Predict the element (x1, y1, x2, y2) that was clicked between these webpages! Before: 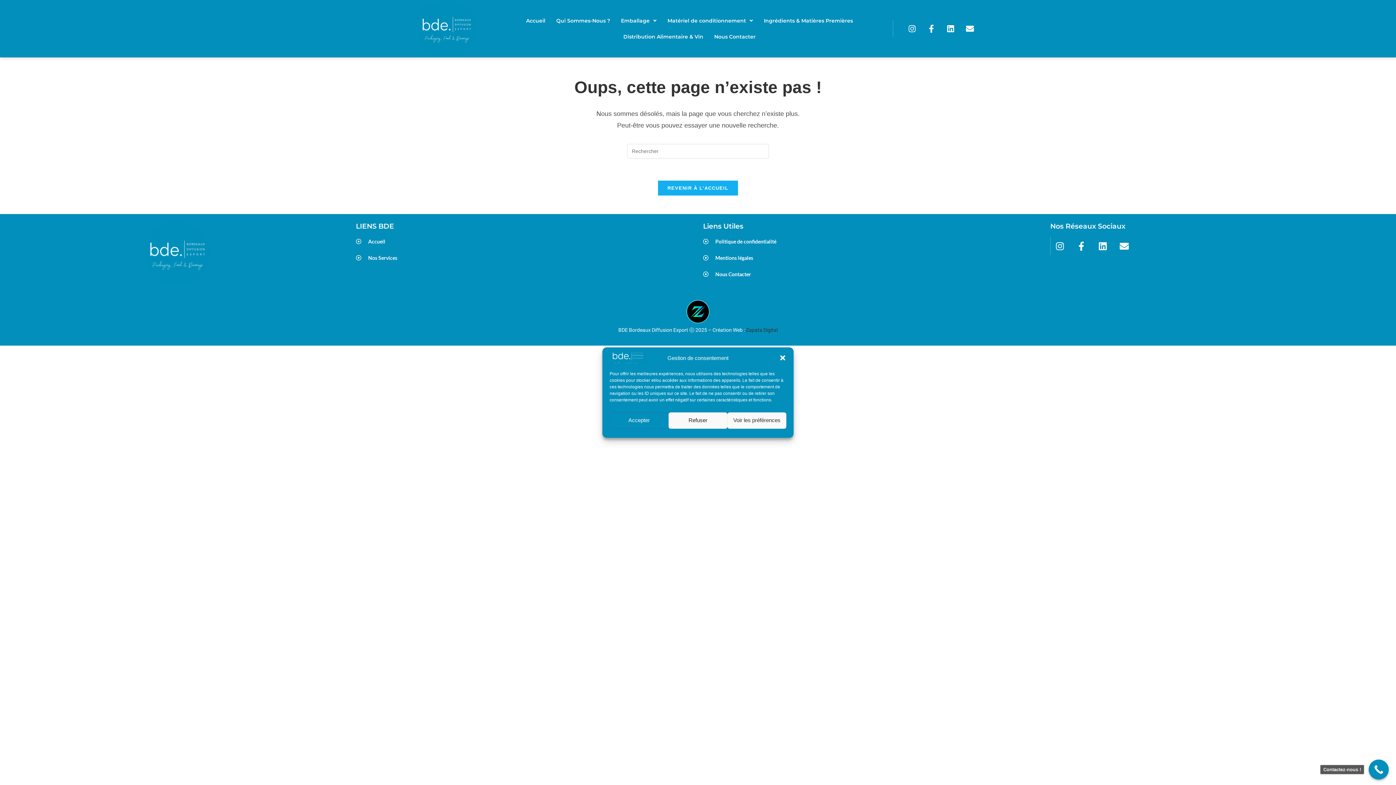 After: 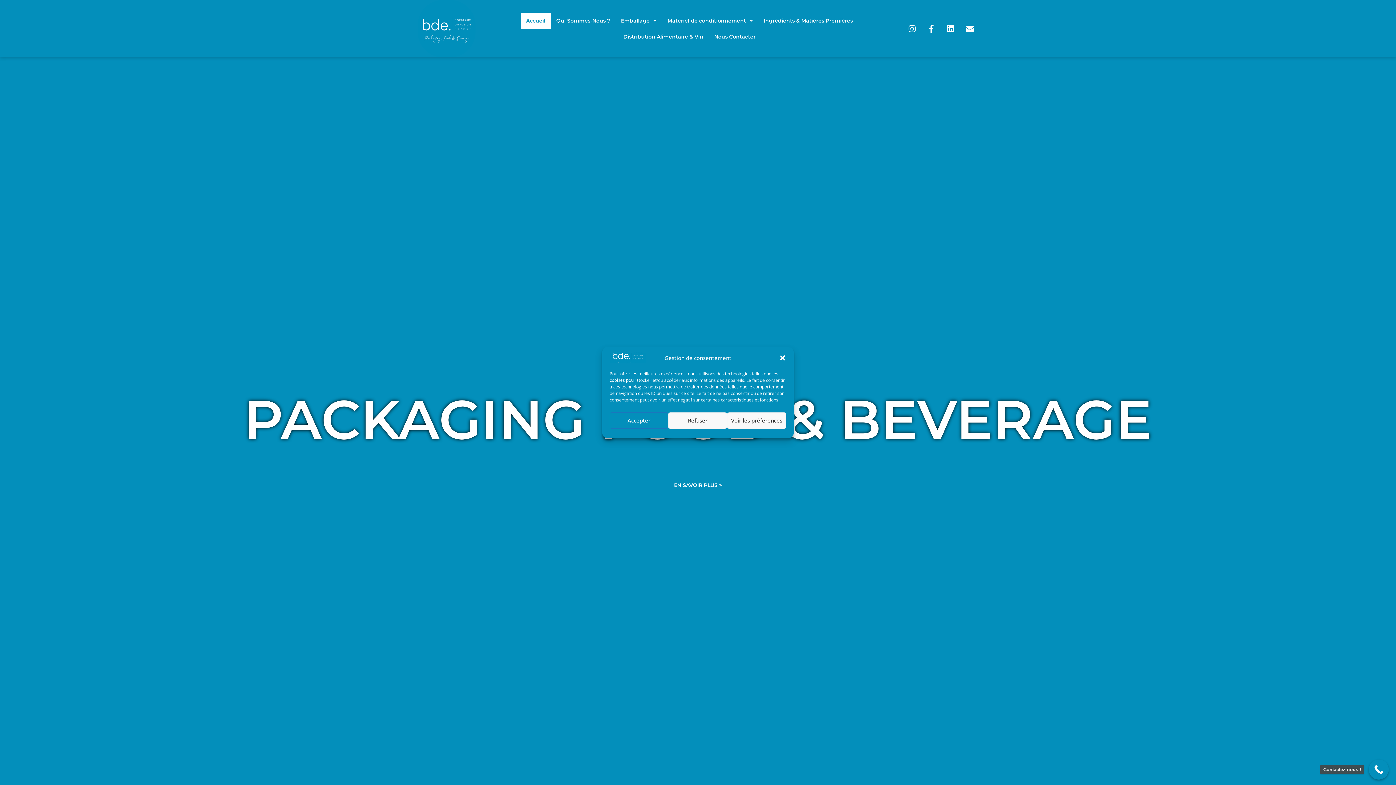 Action: label: Accueil bbox: (520, 12, 550, 28)